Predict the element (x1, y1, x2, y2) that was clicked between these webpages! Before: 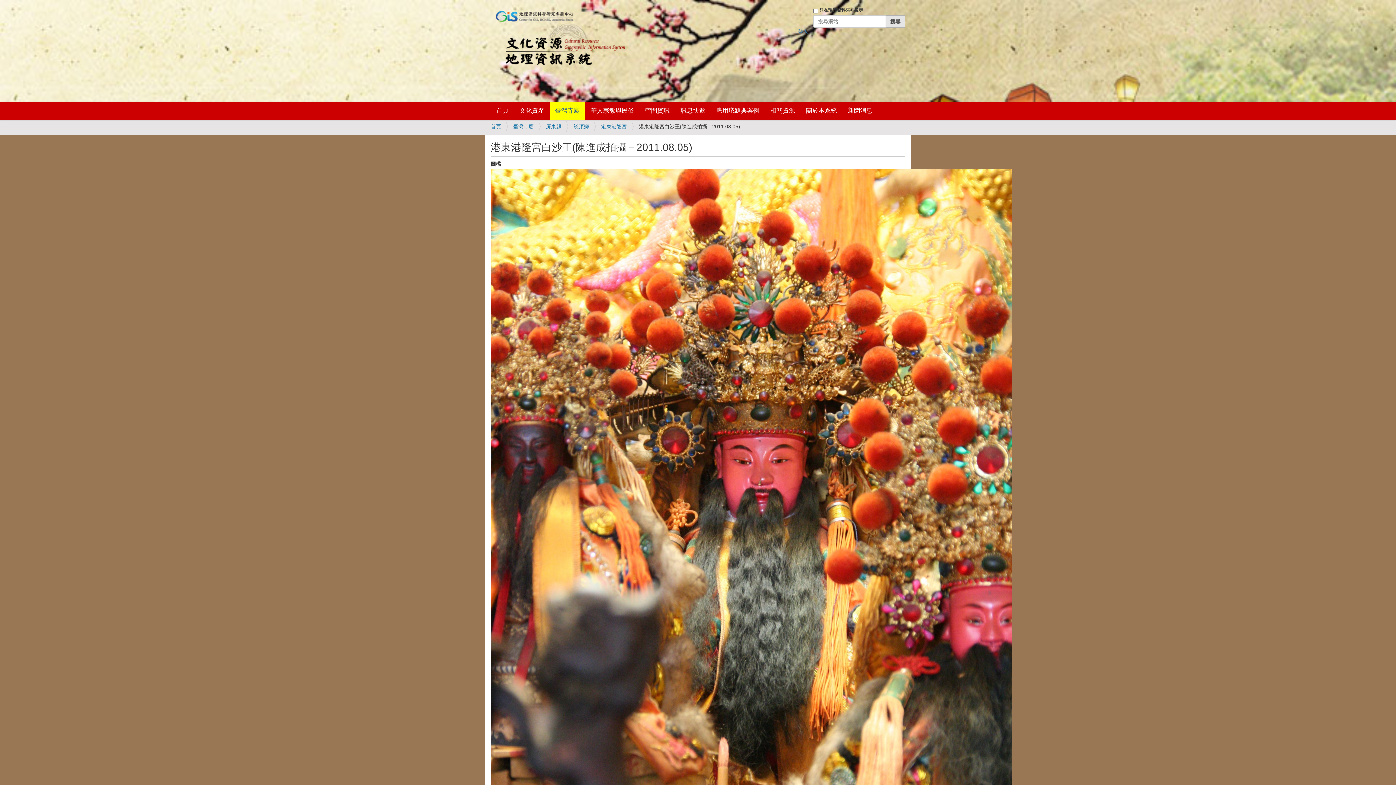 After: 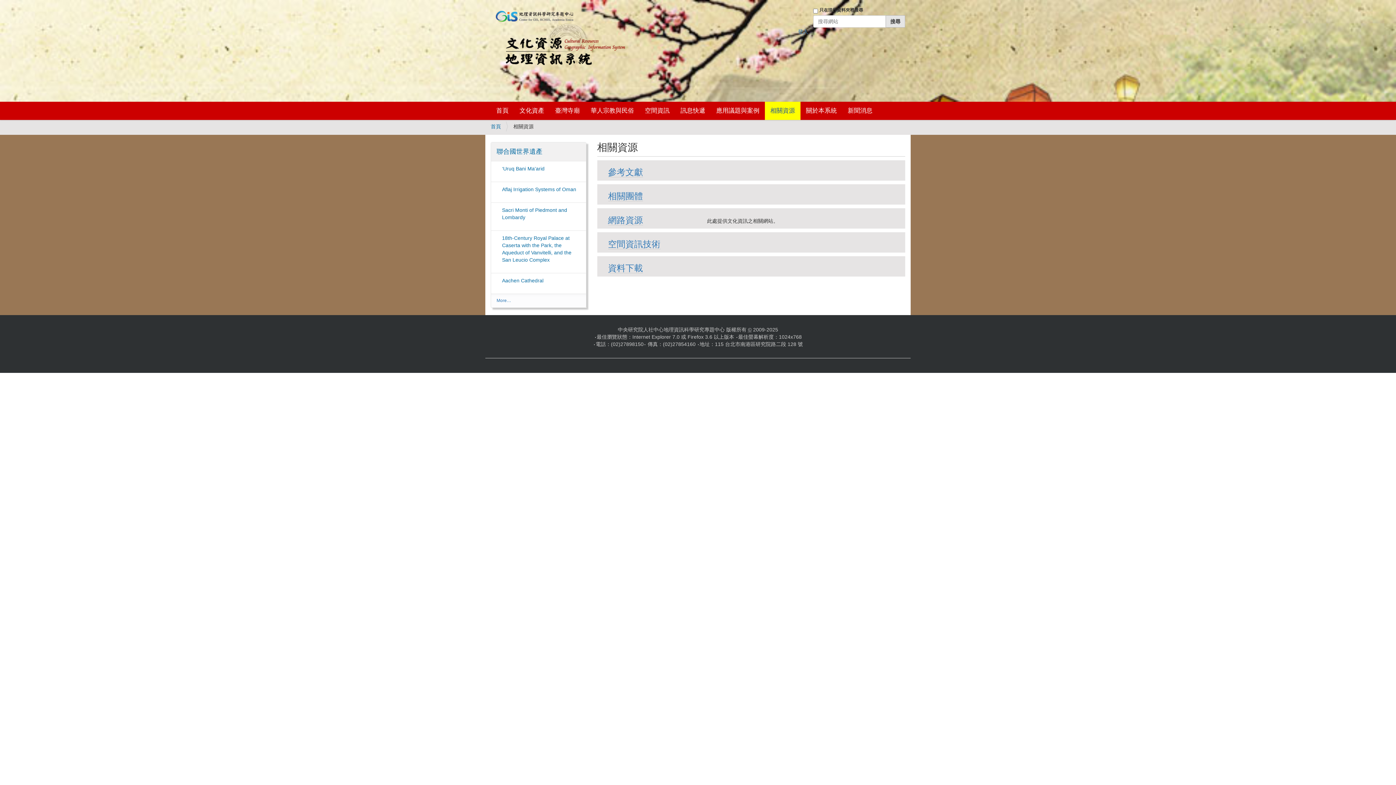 Action: bbox: (765, 101, 800, 120) label: 相關資源